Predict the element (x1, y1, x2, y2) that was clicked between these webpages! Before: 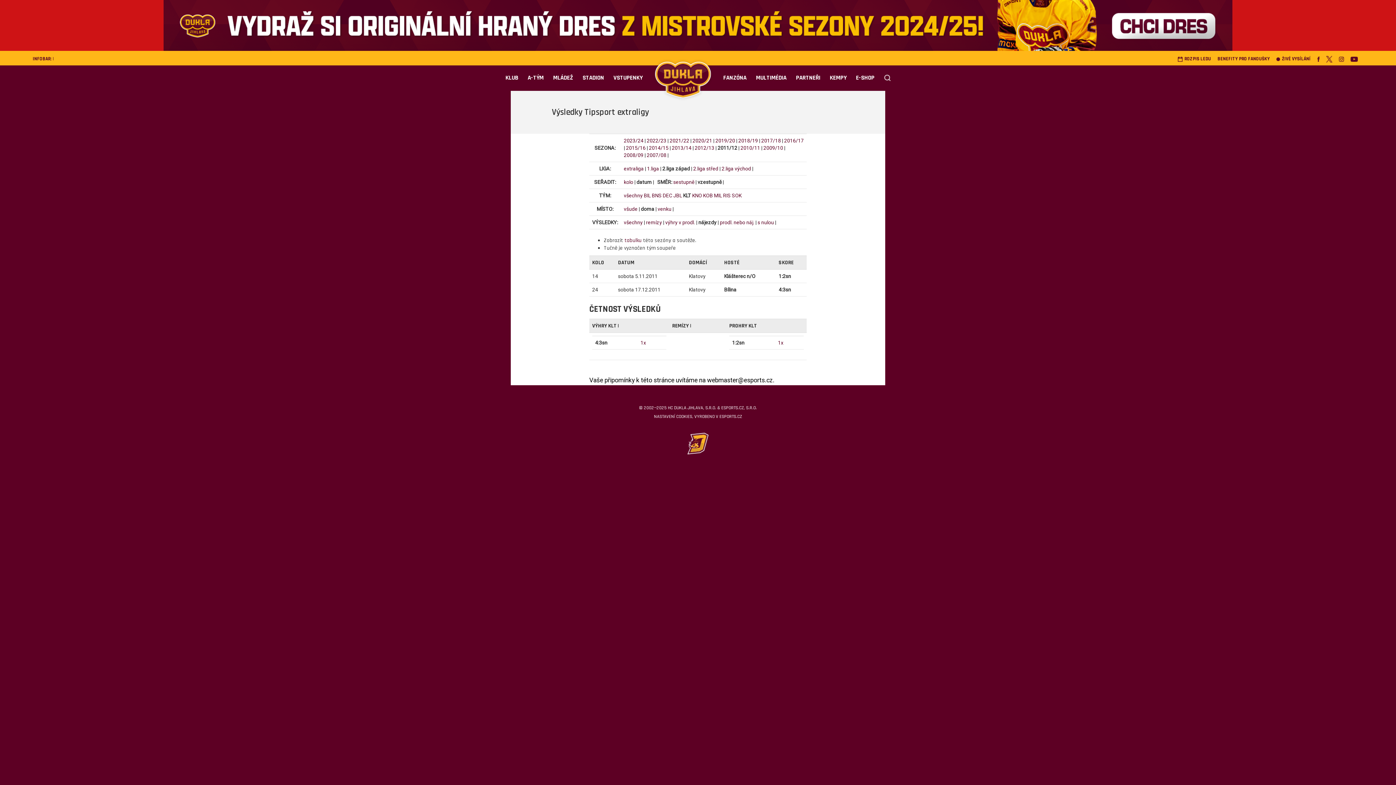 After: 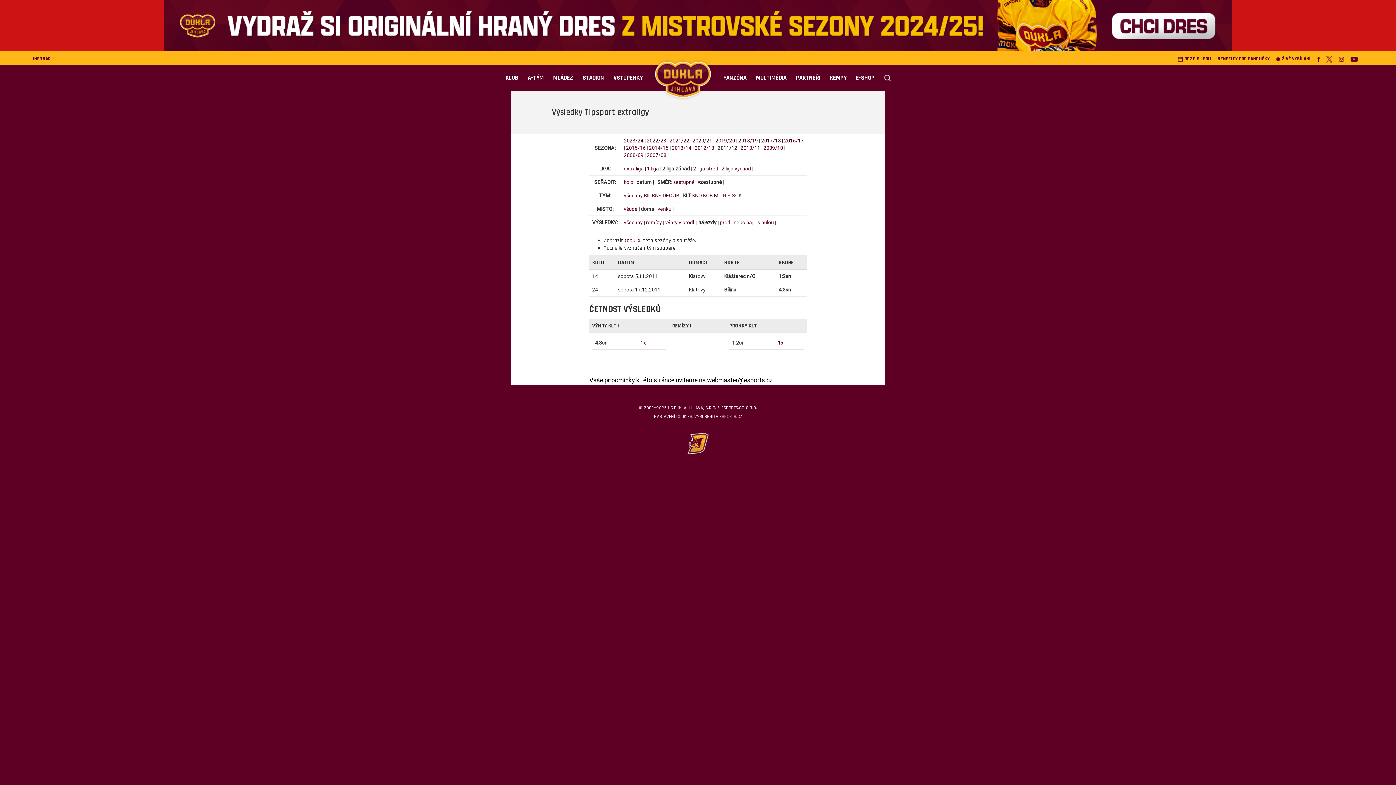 Action: bbox: (1339, 56, 1344, 62)